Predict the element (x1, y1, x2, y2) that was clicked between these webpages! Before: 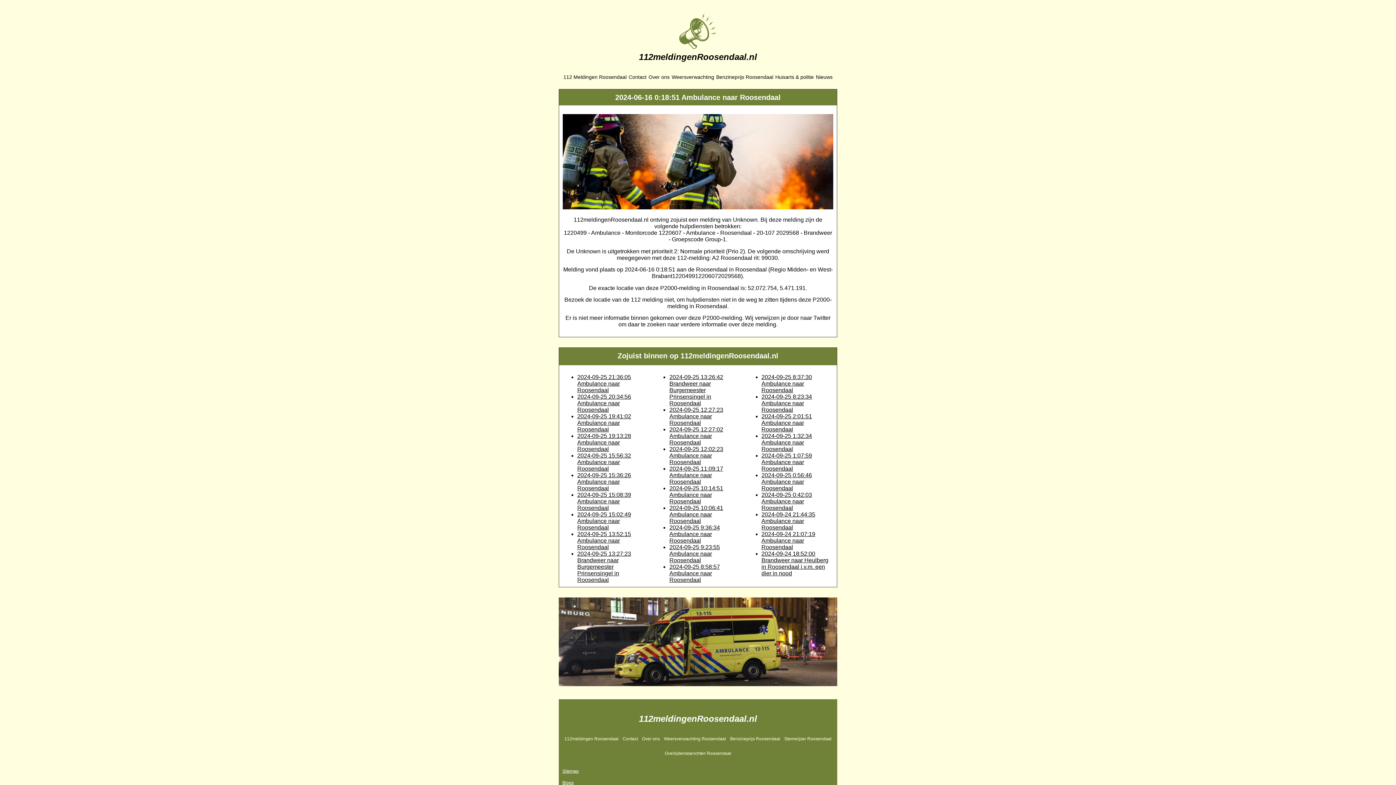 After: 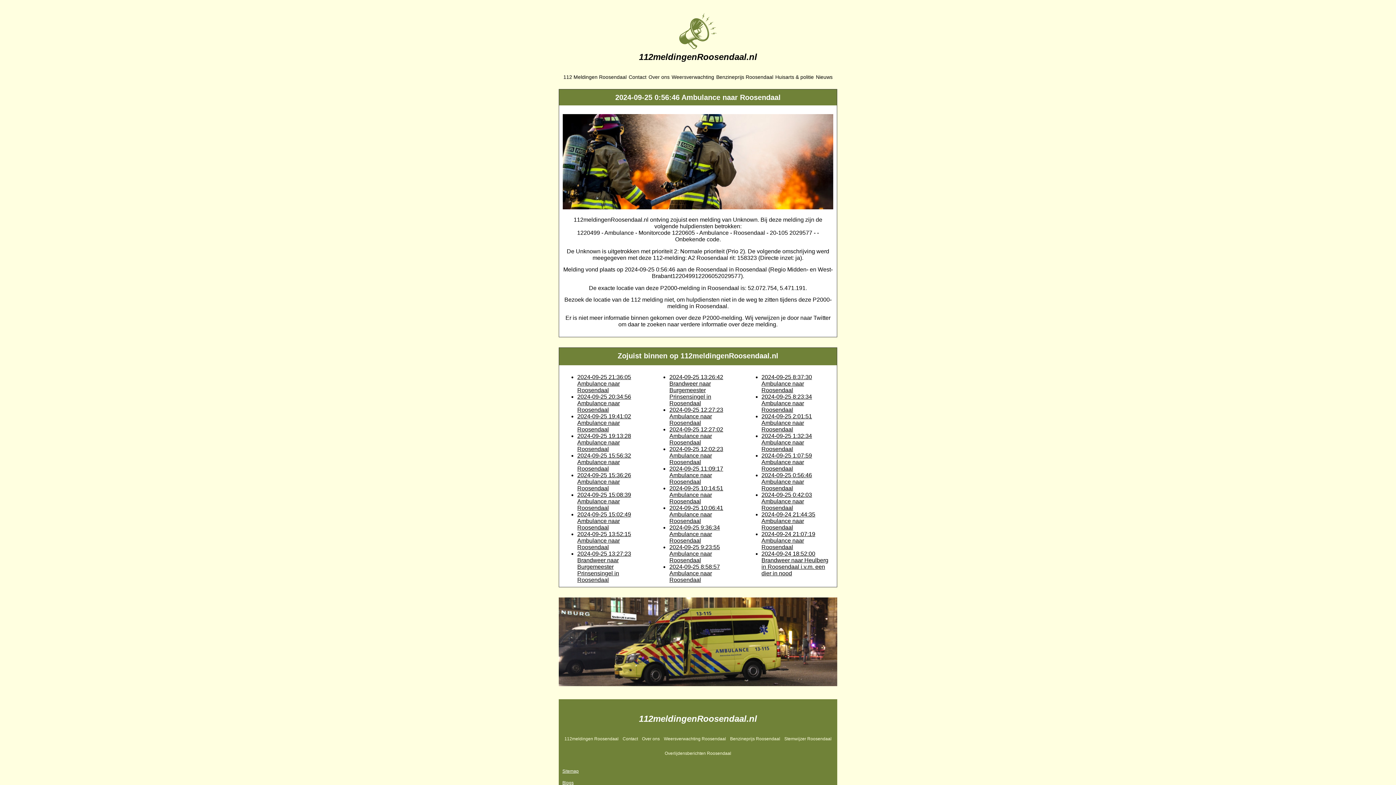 Action: label: 2024-09-25 0:56:46 Ambulance naar Roosendaal bbox: (761, 472, 812, 491)